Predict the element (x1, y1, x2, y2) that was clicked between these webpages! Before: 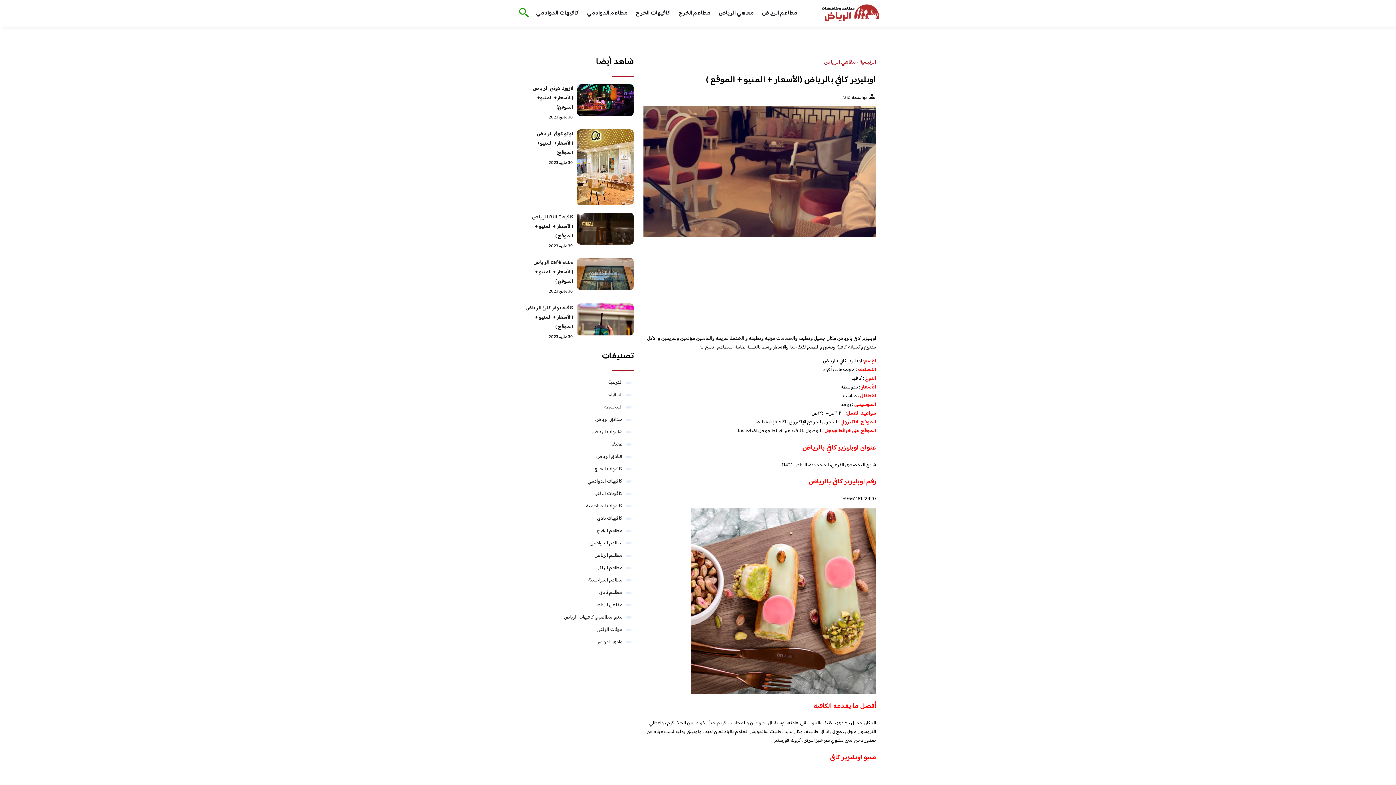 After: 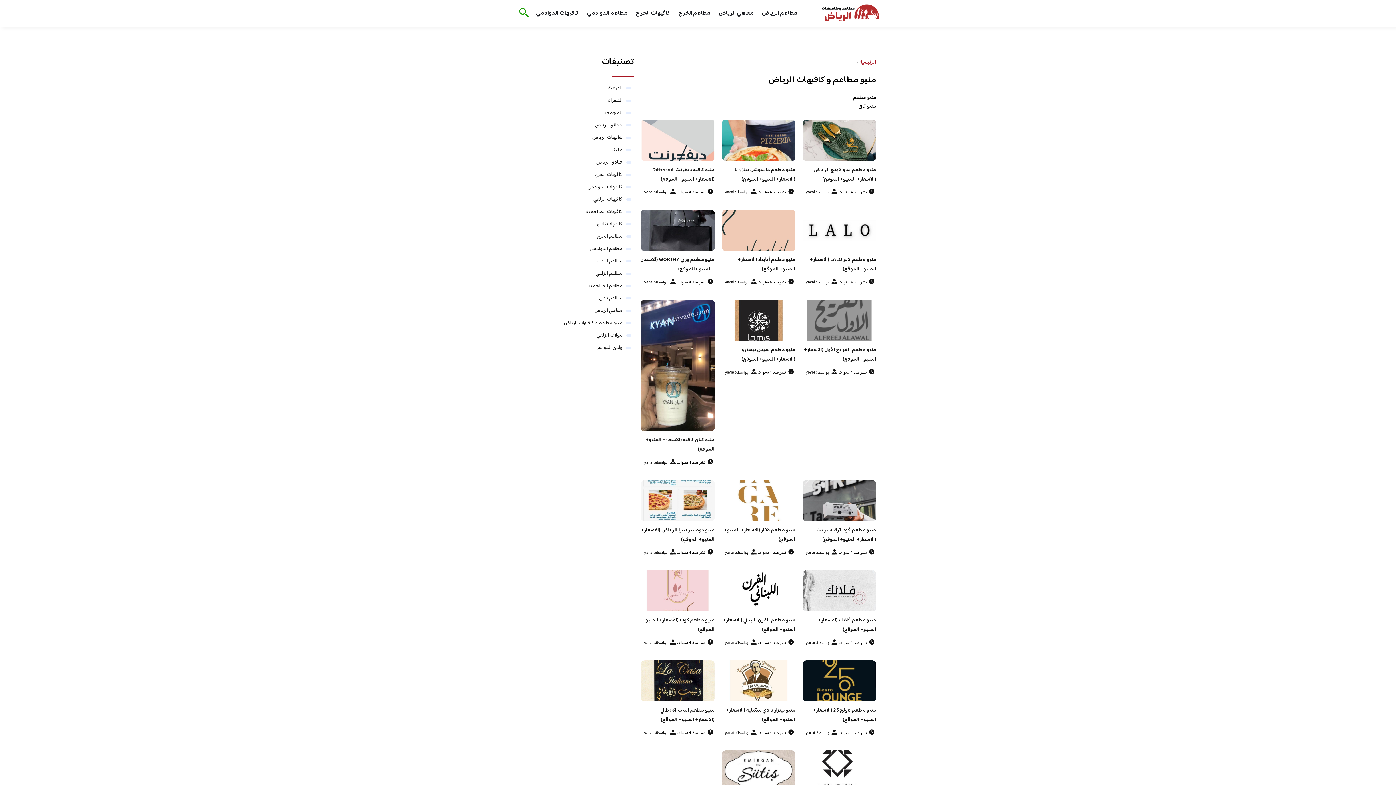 Action: bbox: (564, 613, 622, 622) label: منيو مطاعم و كافيهات الرياض